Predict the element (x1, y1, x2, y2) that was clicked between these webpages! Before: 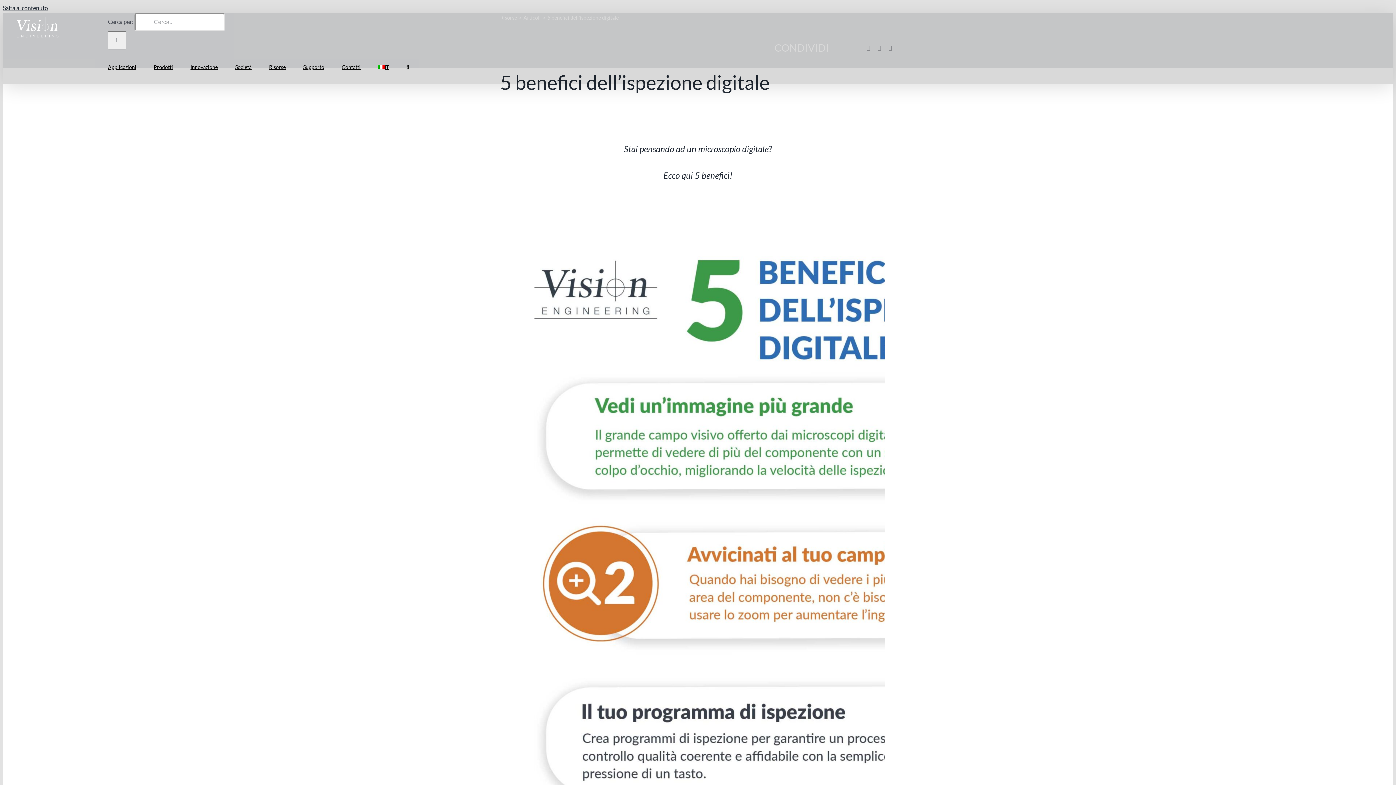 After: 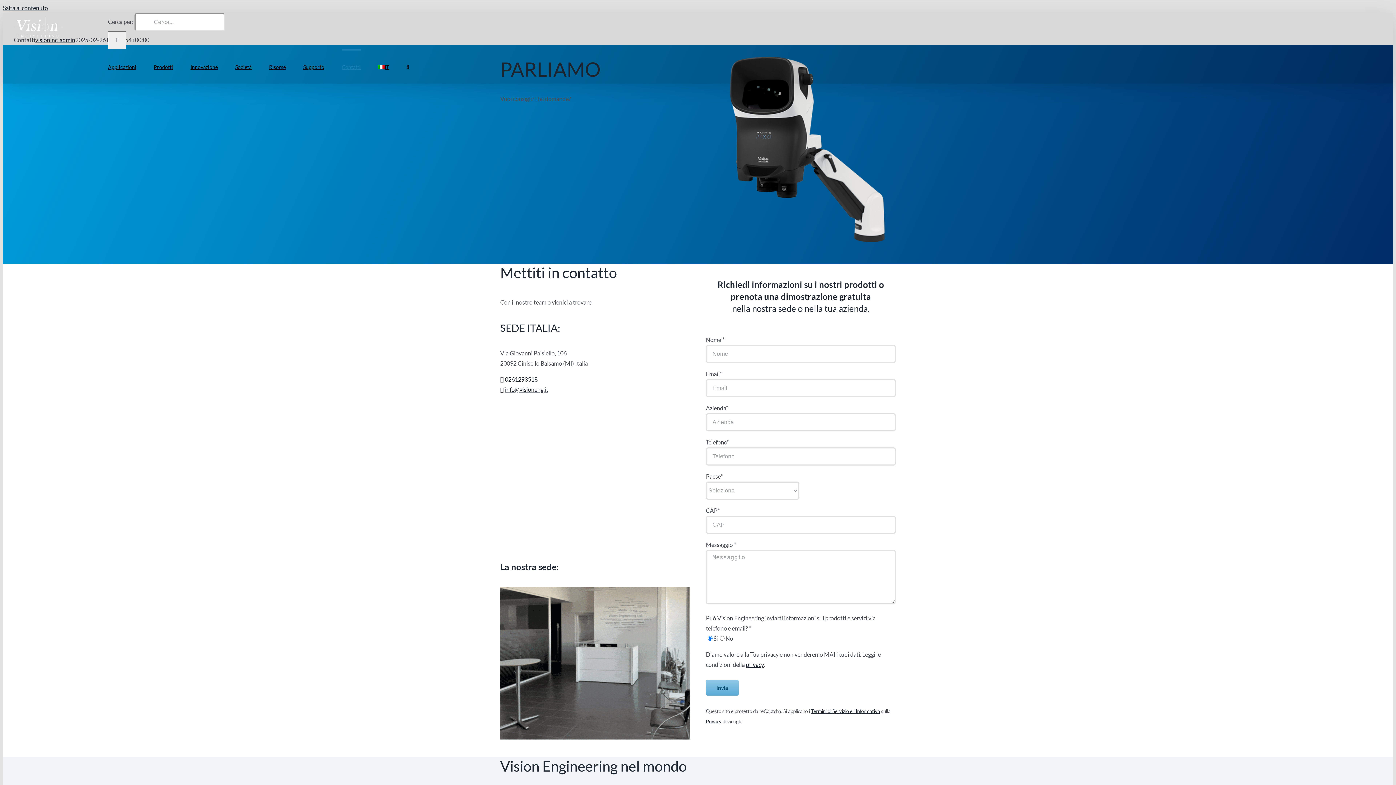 Action: label: Contatti bbox: (341, 49, 360, 83)